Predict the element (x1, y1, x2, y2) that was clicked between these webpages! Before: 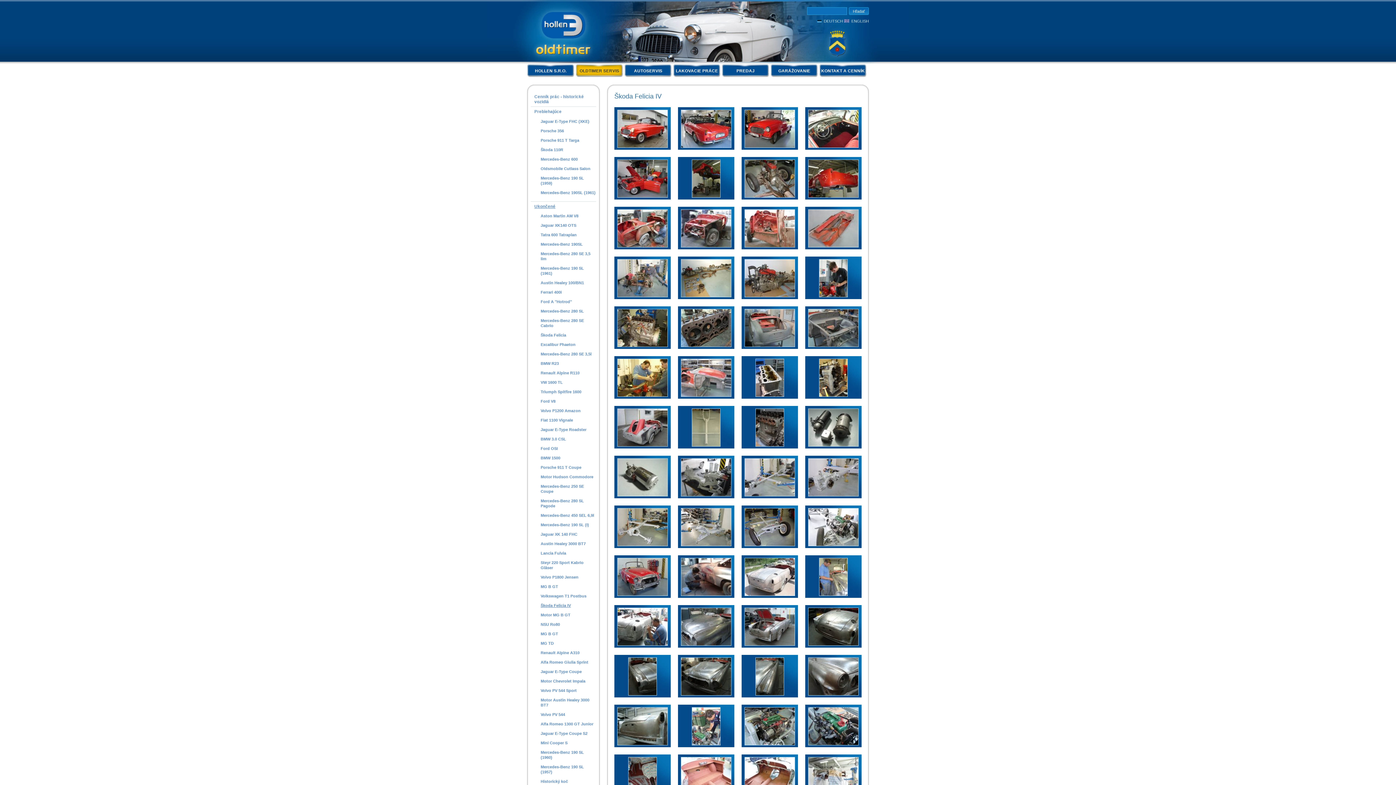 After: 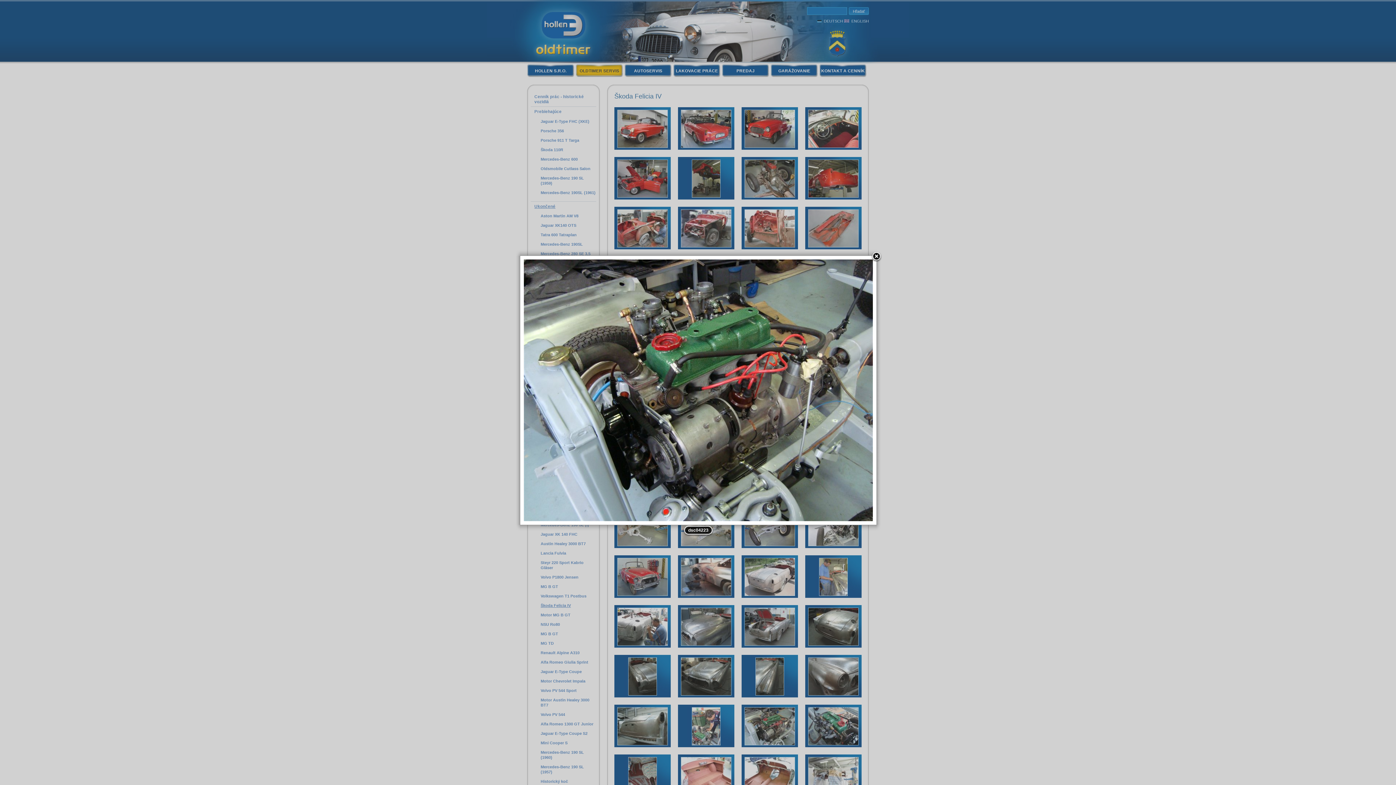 Action: bbox: (744, 742, 795, 746)